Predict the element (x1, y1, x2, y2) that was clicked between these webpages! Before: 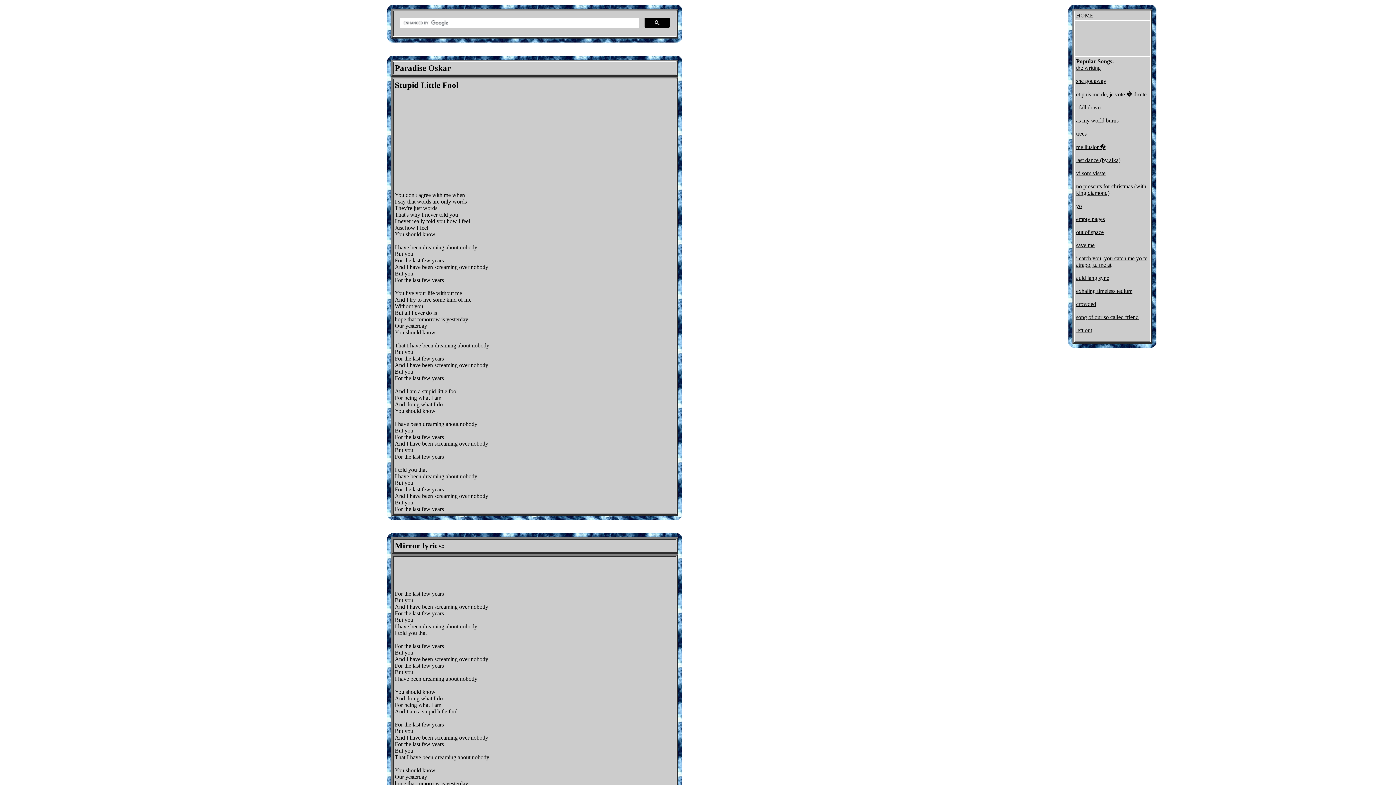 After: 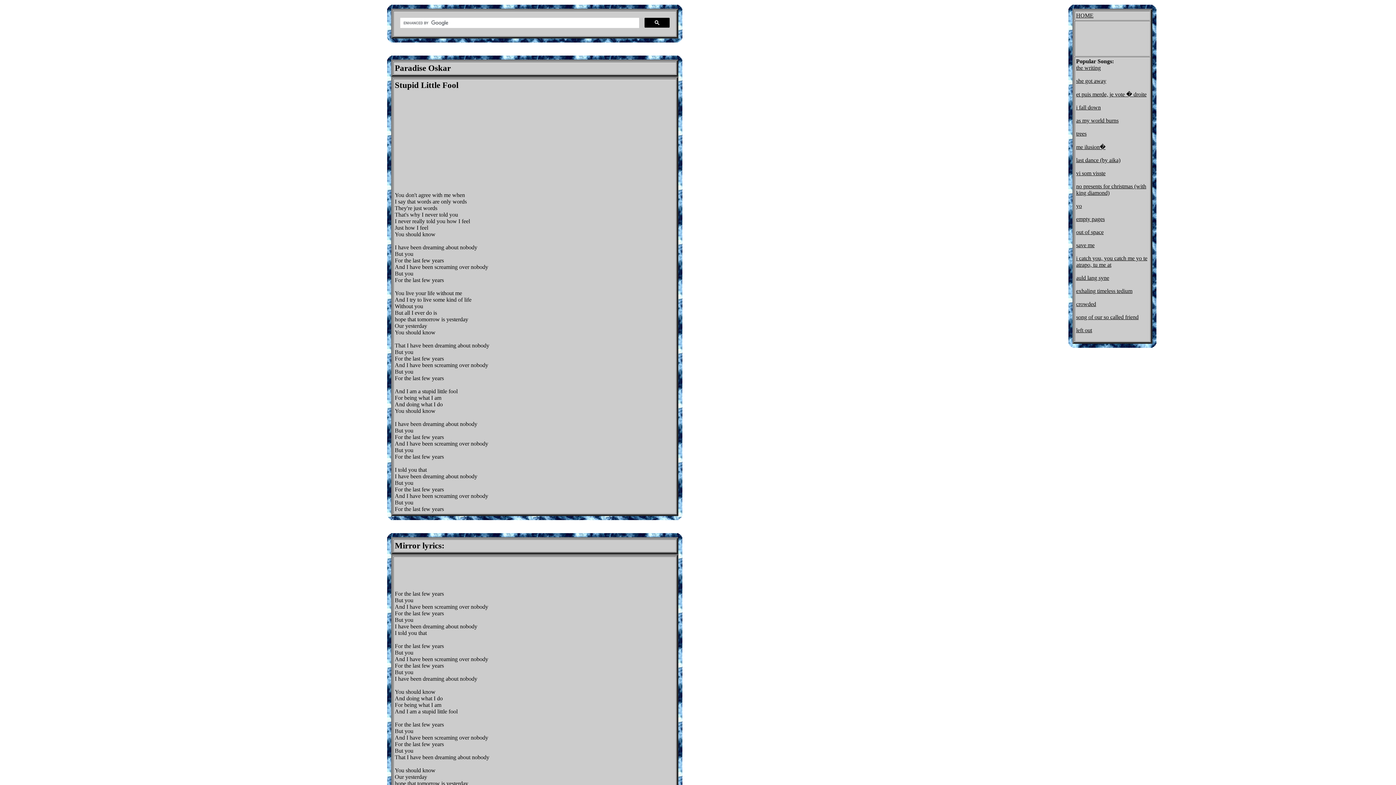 Action: label: vi som visste bbox: (1076, 170, 1105, 176)